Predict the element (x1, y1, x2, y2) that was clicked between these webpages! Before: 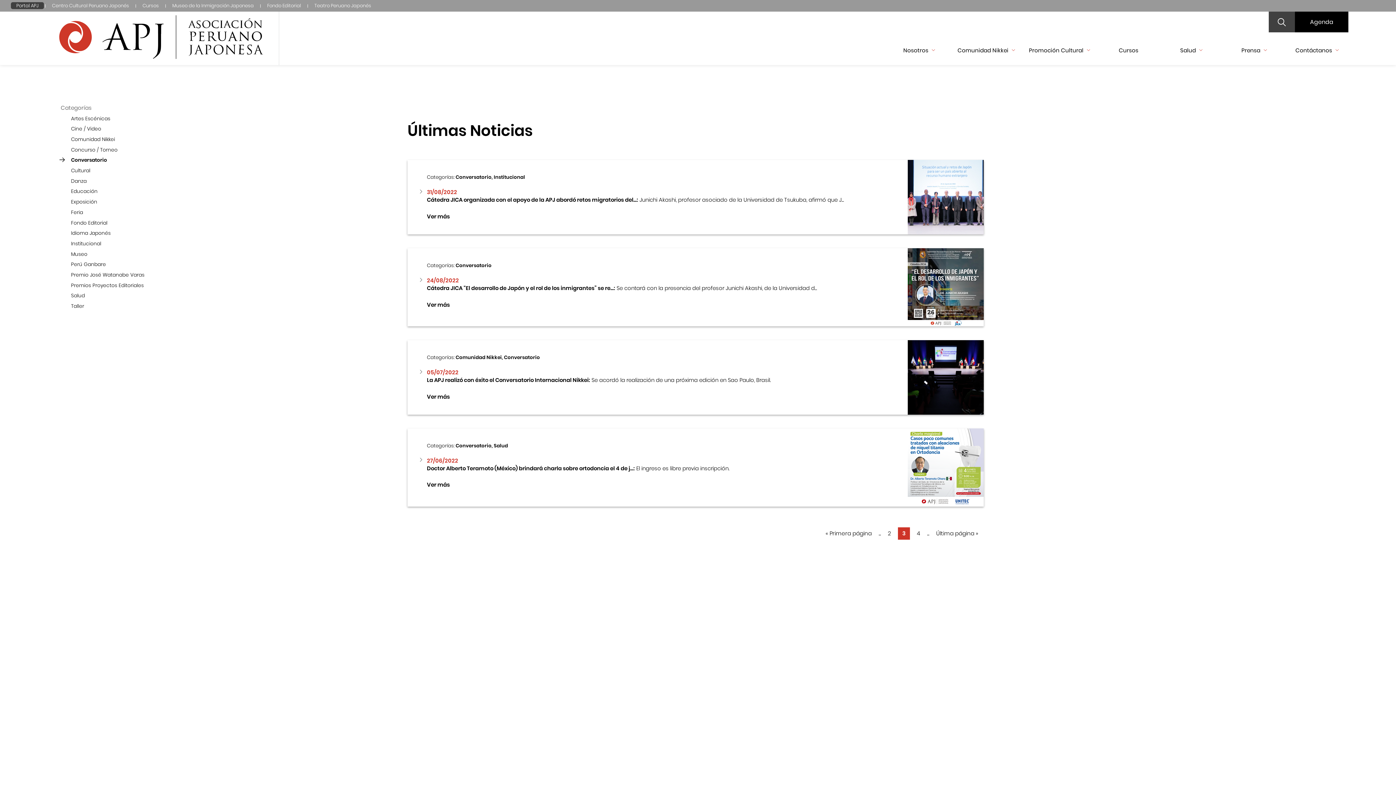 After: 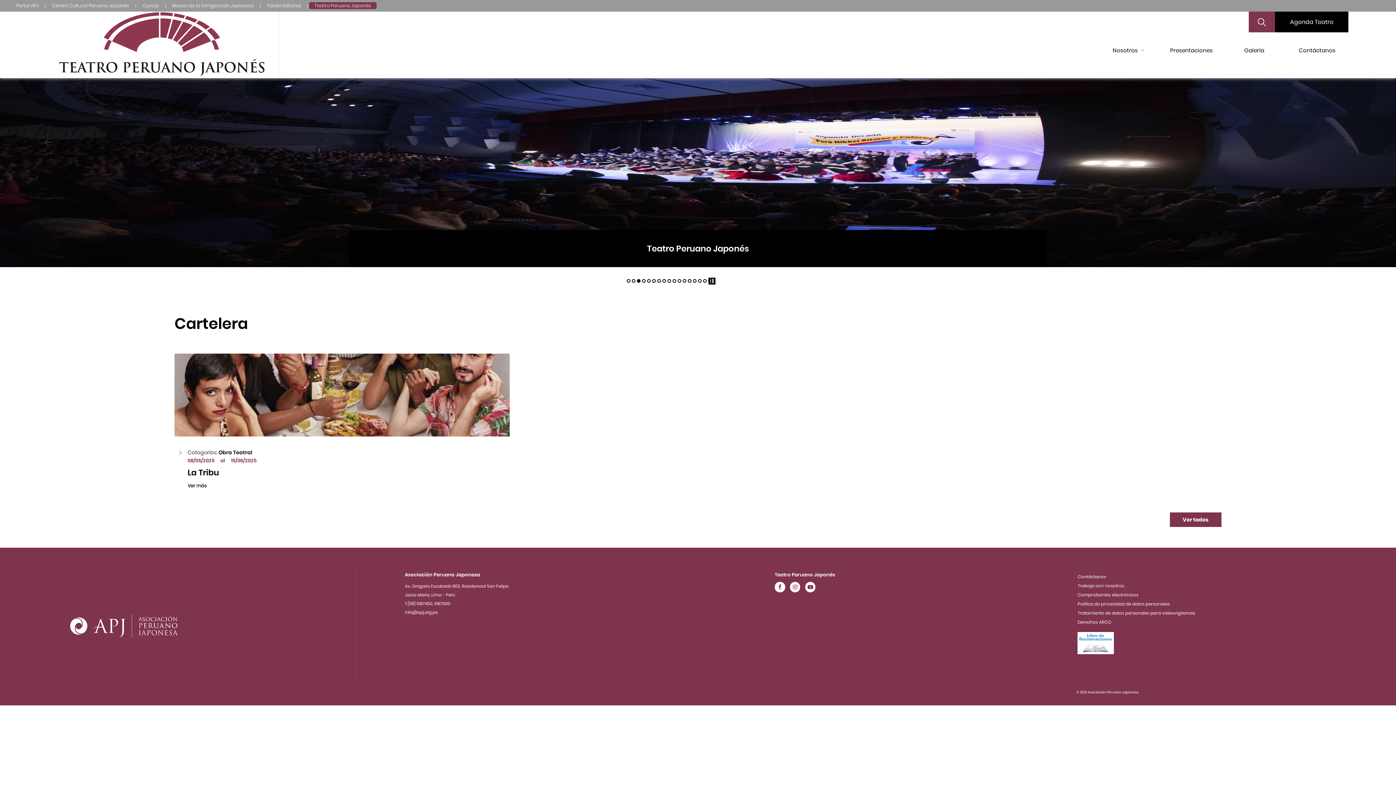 Action: bbox: (309, 2, 376, 9) label: Teatro Peruano Japonés